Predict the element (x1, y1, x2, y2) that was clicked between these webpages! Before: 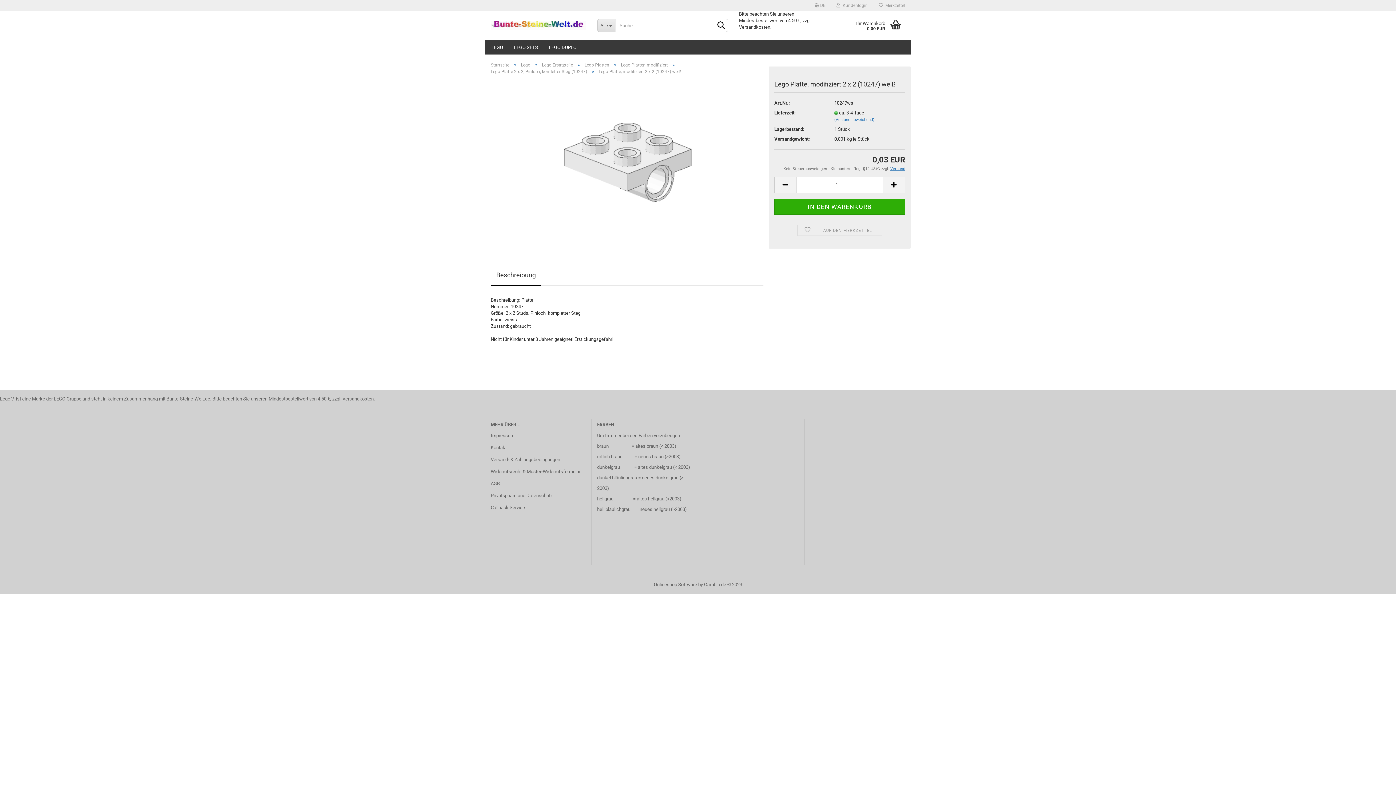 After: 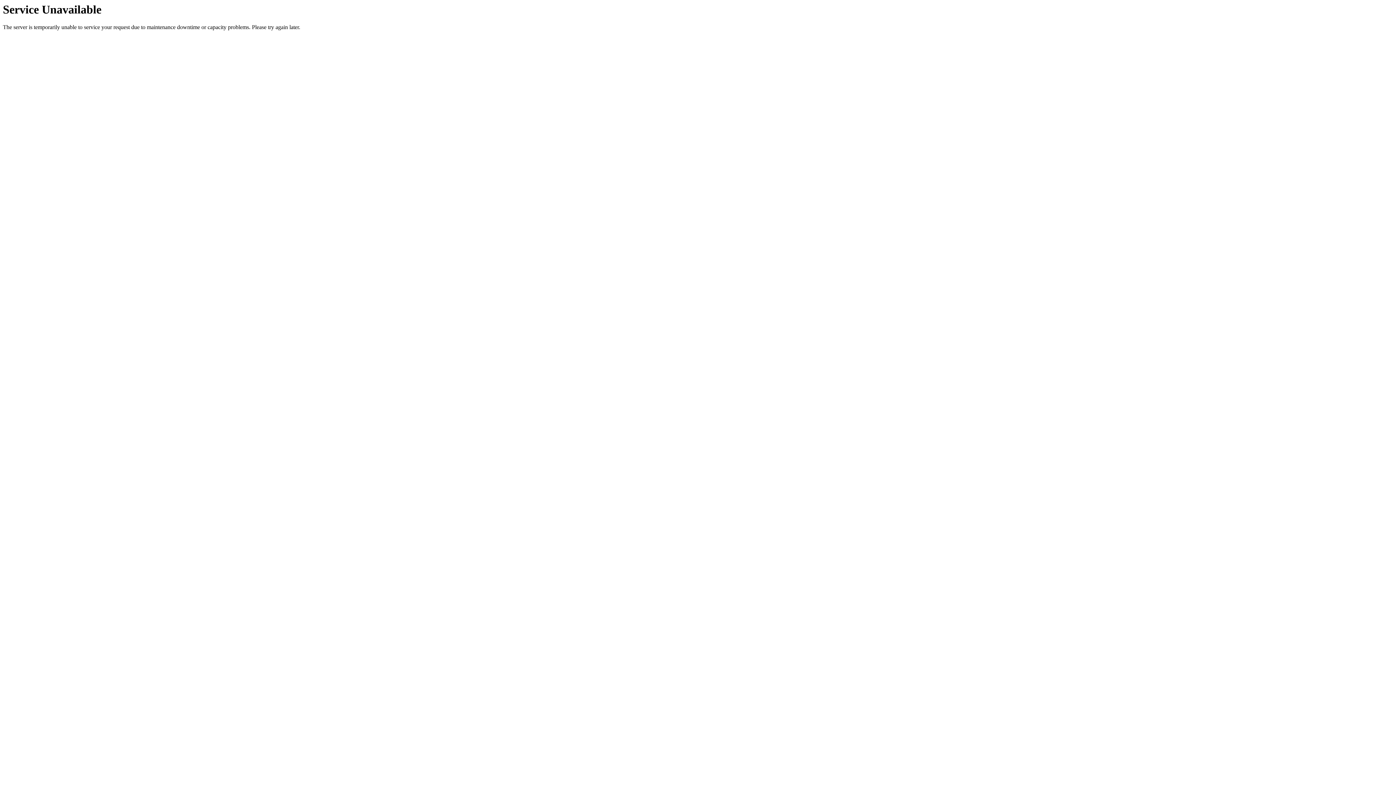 Action: label:  DE bbox: (809, 0, 831, 10)